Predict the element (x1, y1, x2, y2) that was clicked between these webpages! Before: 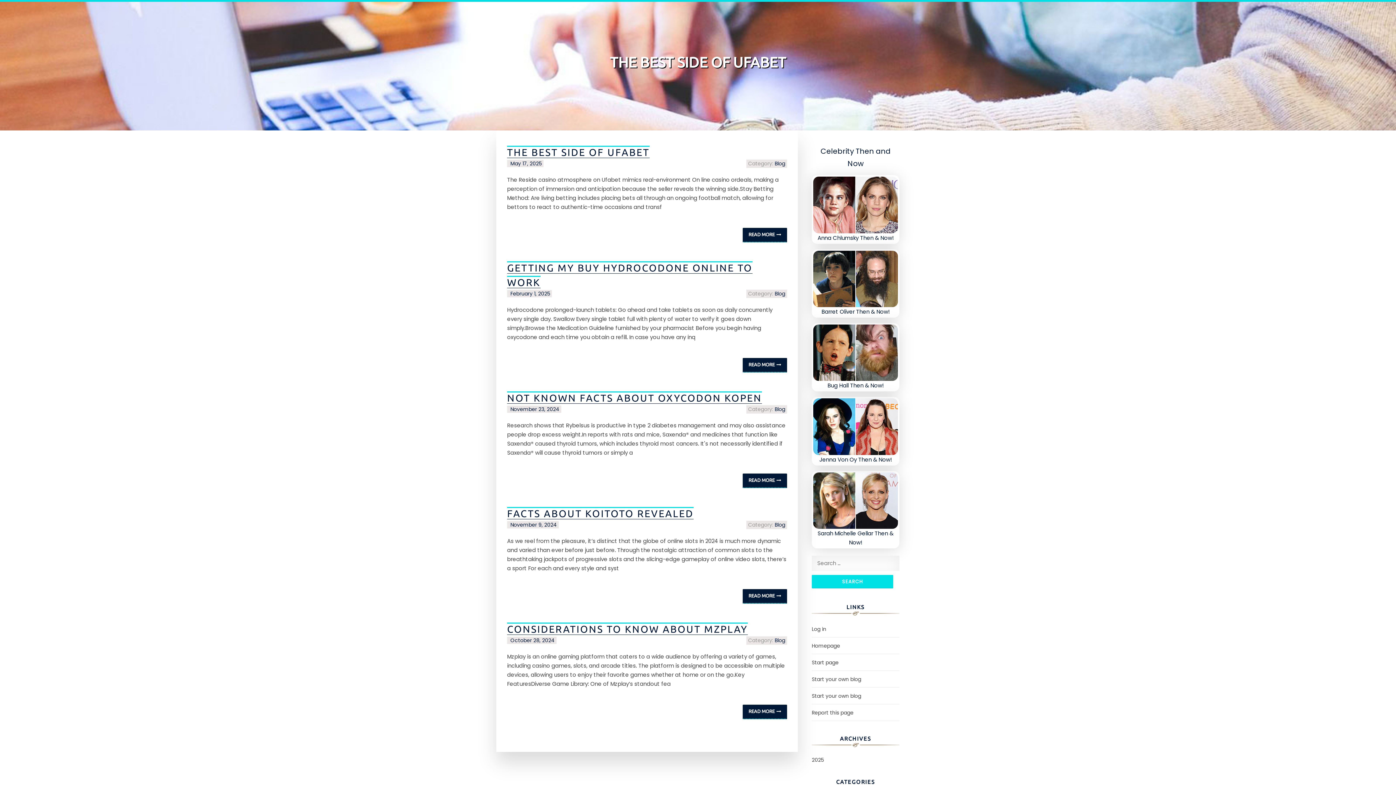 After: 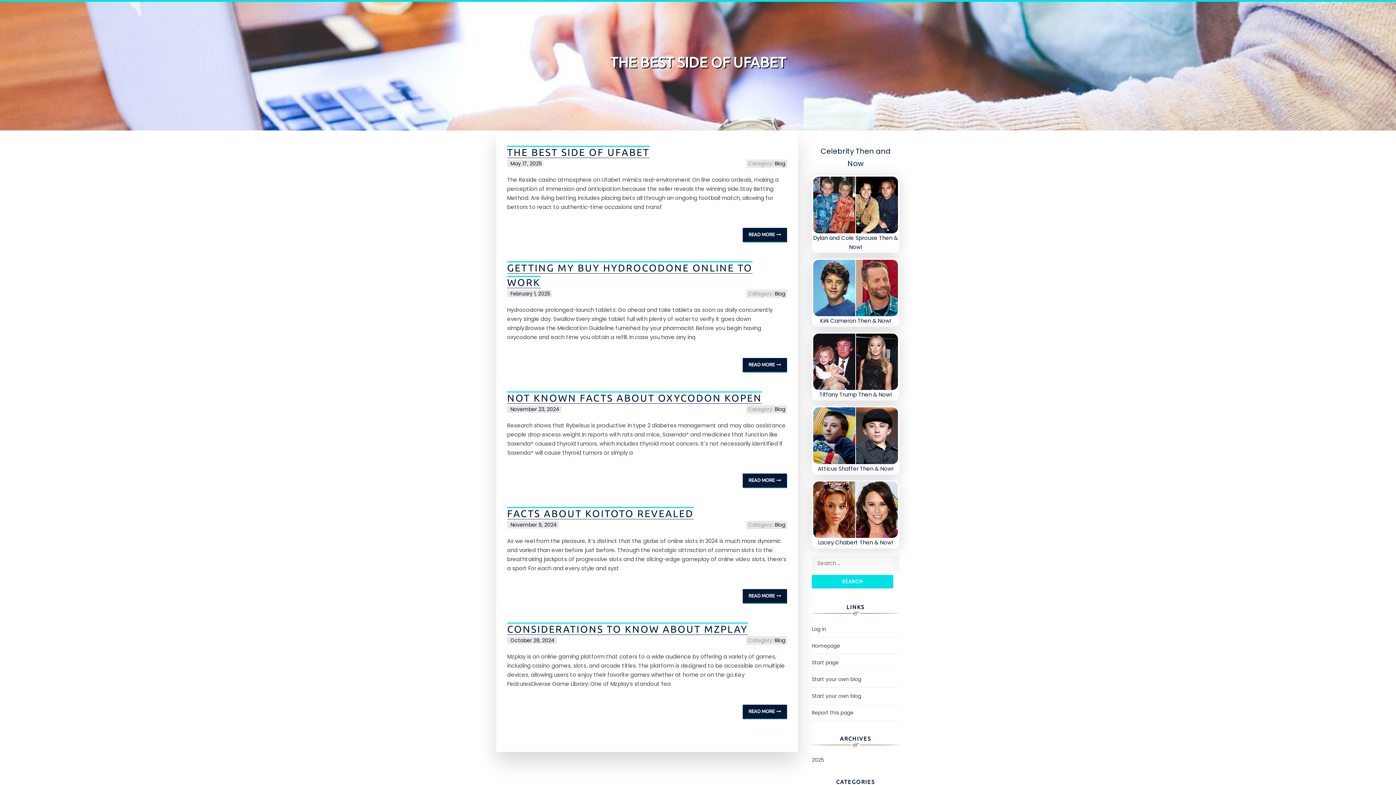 Action: bbox: (812, 756, 824, 764) label: 2025